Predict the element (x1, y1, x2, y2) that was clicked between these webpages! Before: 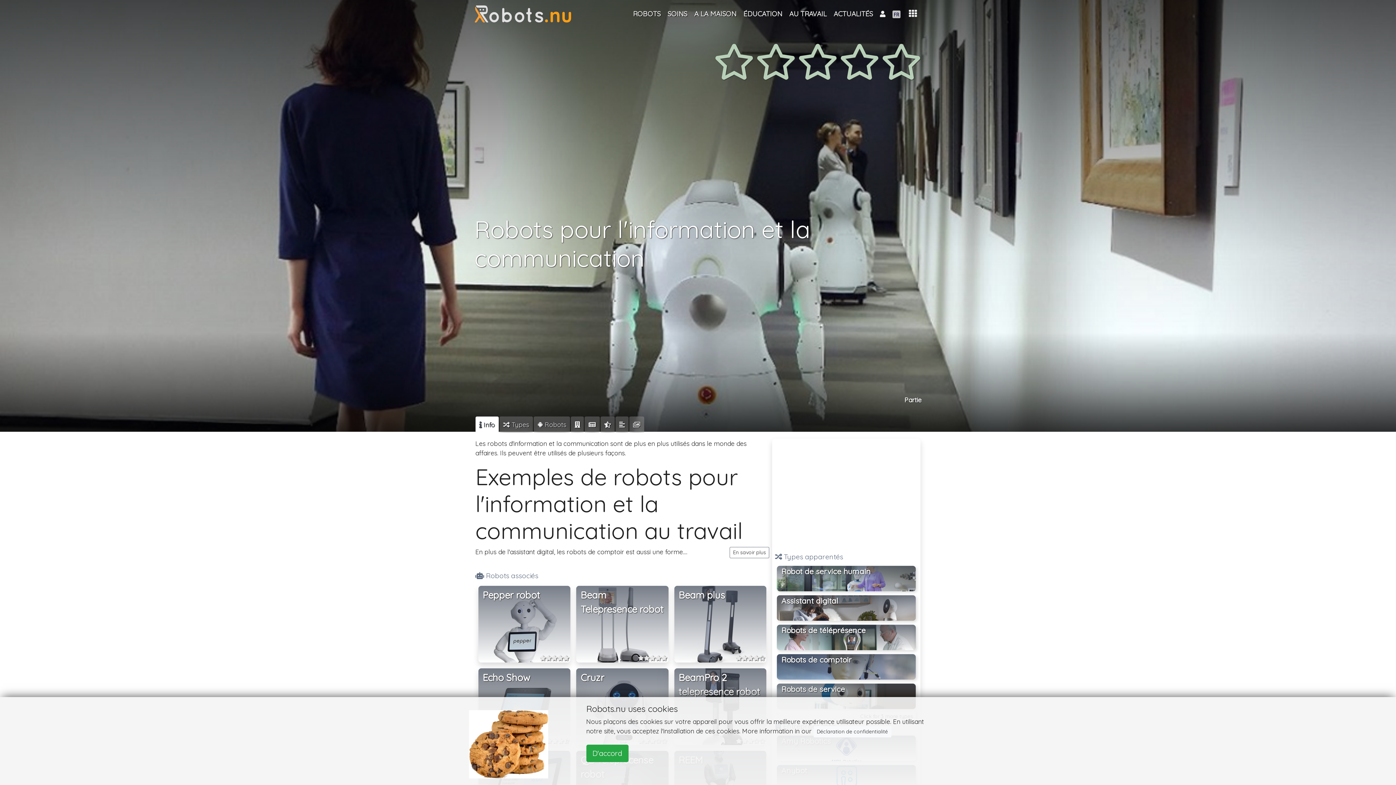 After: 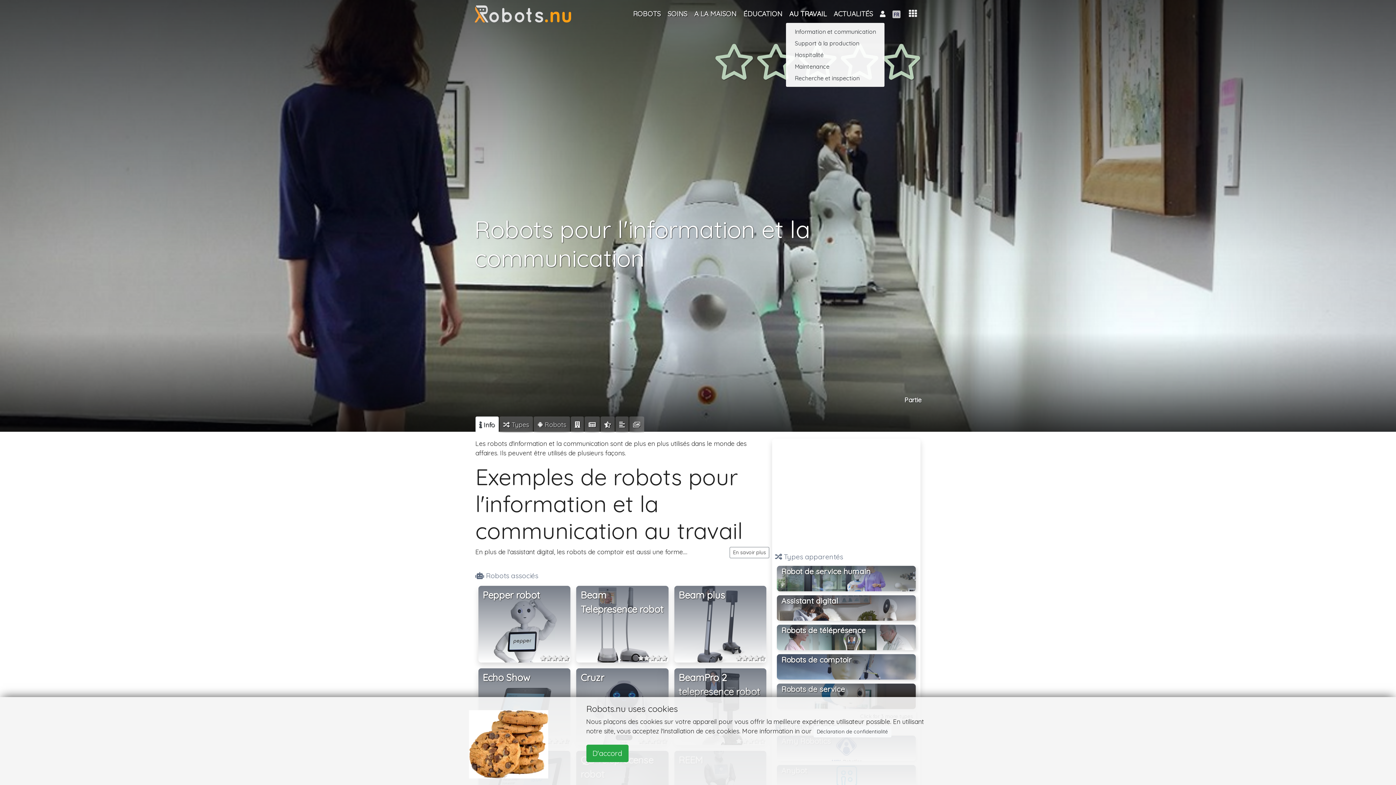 Action: label: AU TRAVAIL bbox: (785, 5, 830, 21)